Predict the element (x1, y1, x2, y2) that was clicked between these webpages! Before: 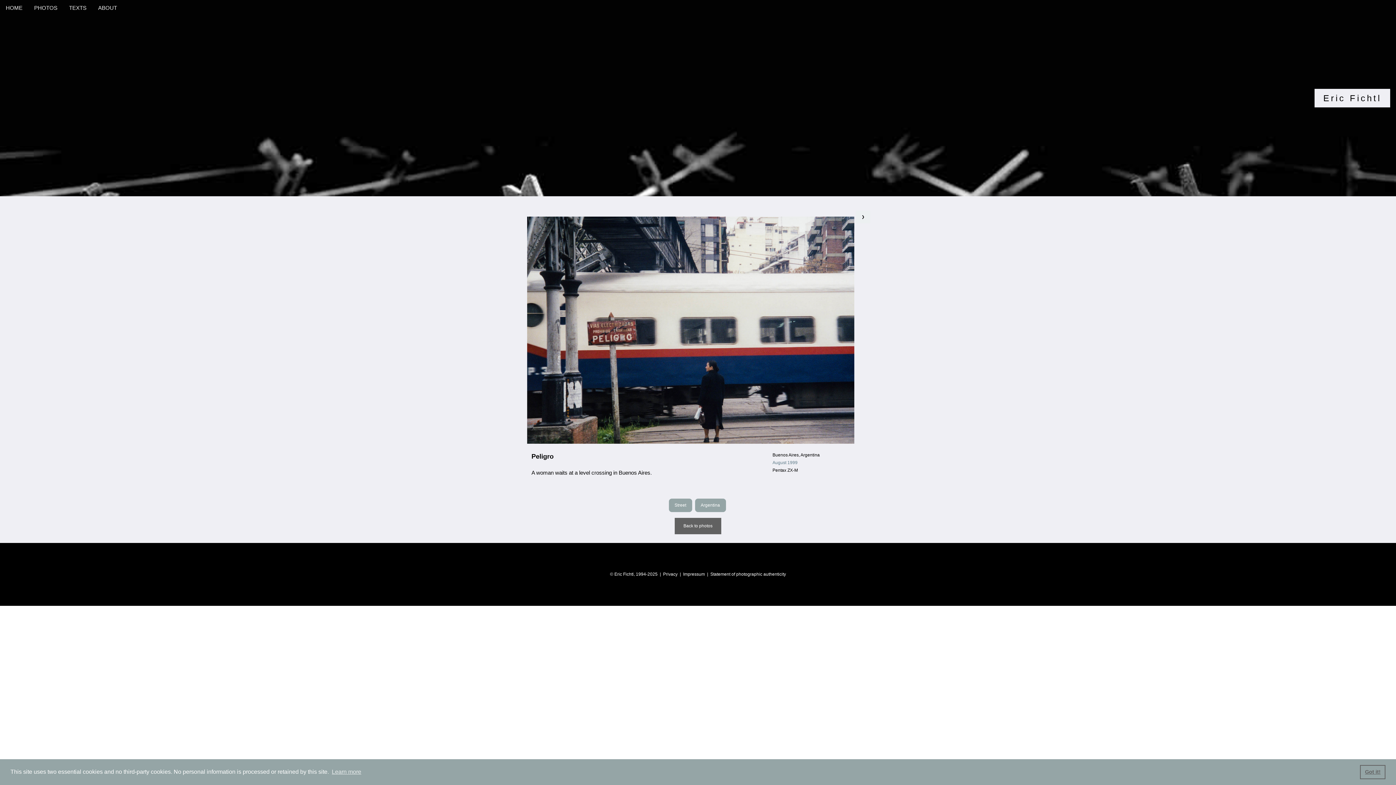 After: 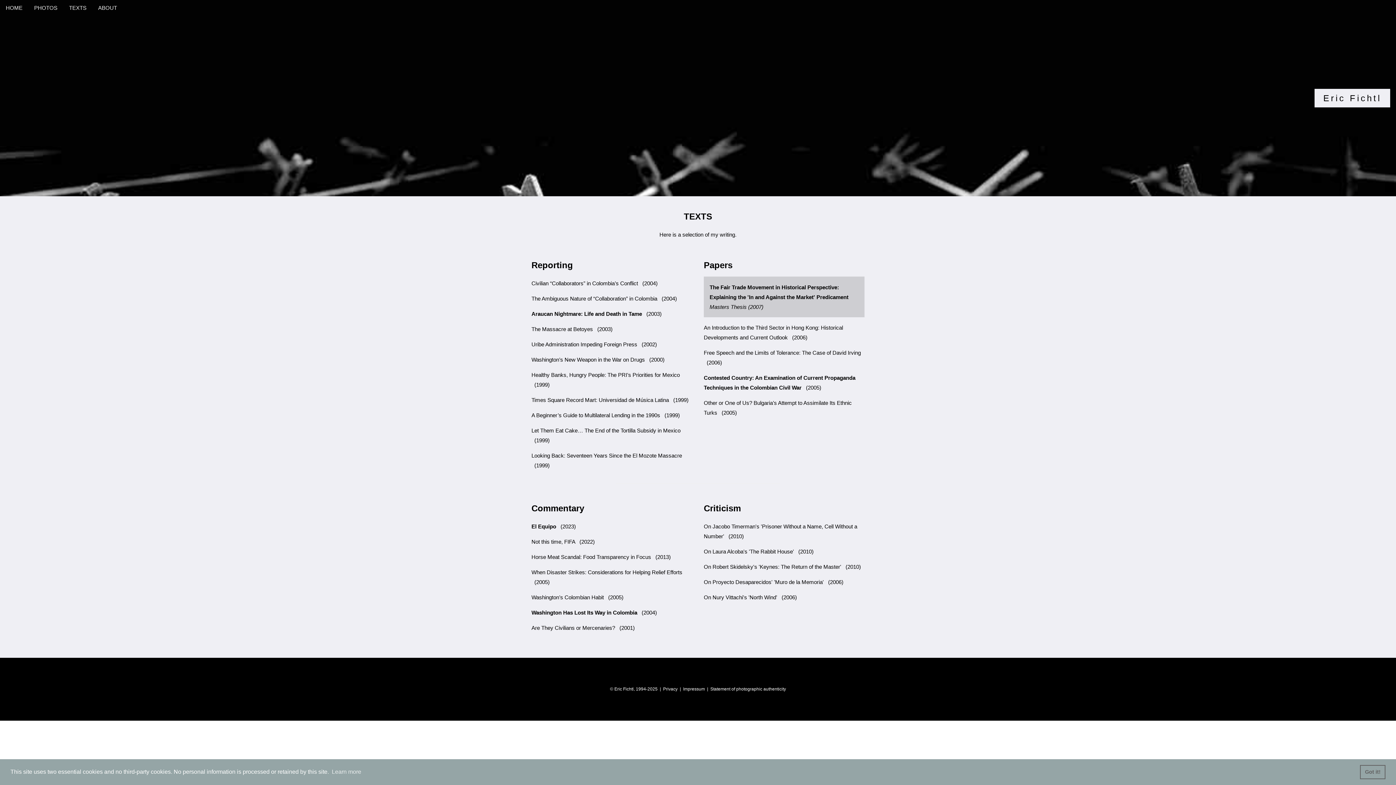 Action: bbox: (63, 0, 92, 15) label: TEXTS